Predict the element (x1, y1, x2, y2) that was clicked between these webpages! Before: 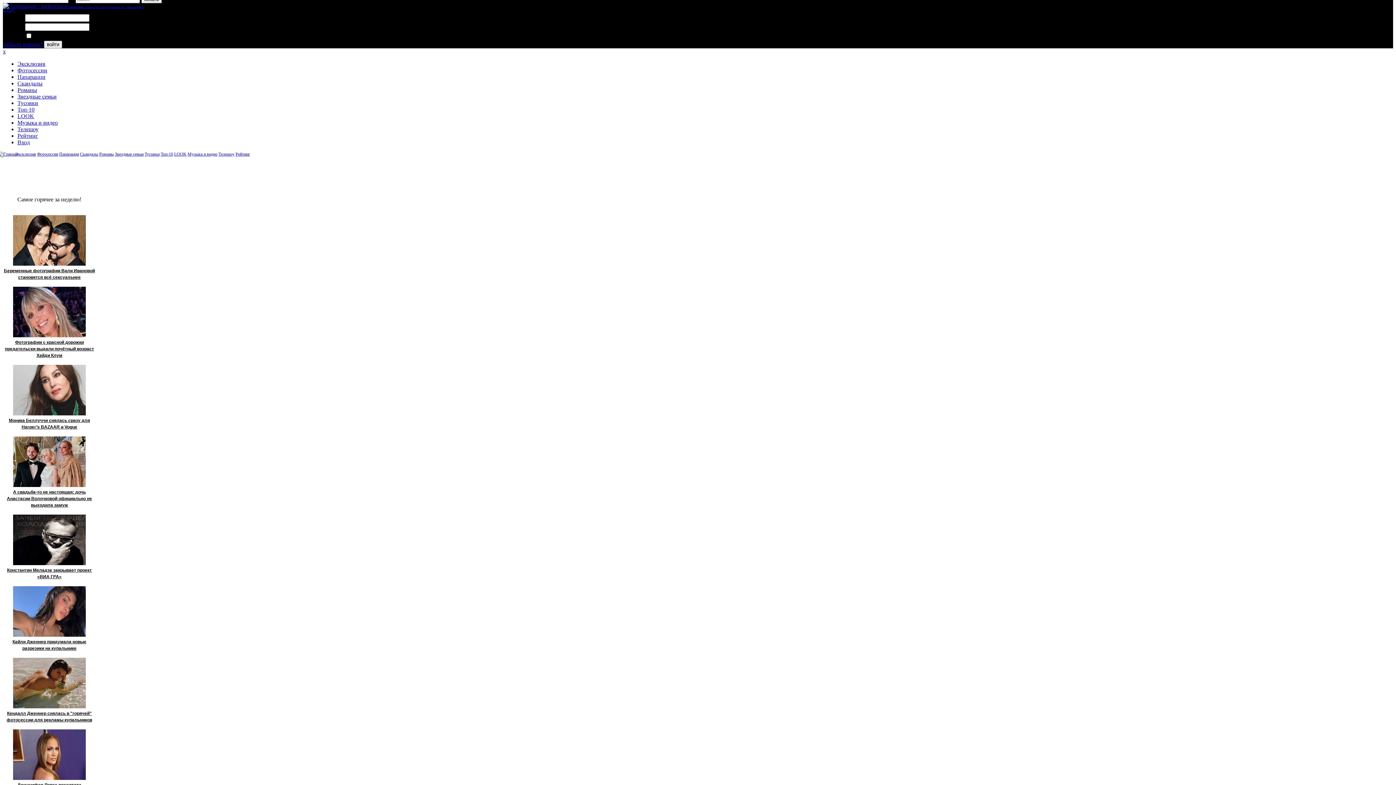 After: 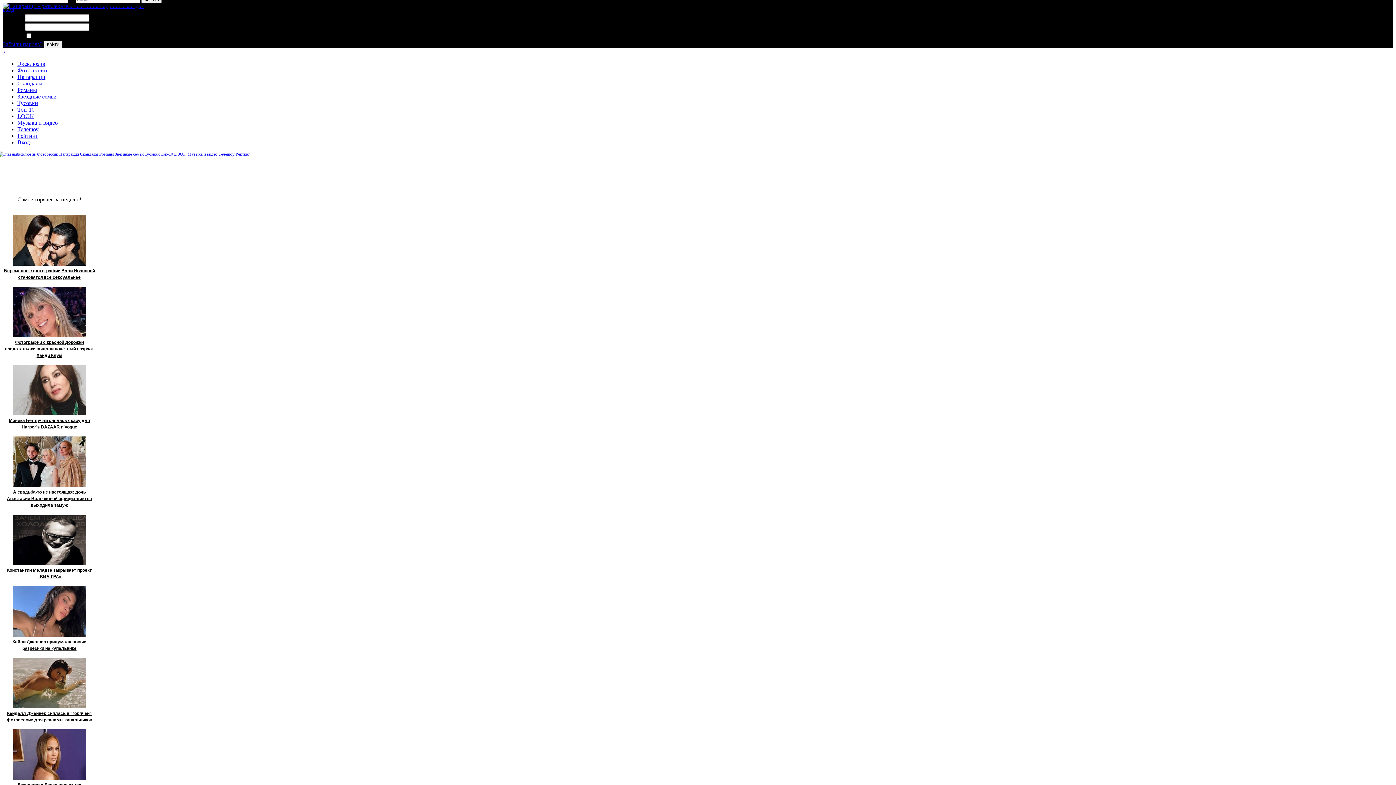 Action: label: 
Моника Беллуччи снялась сразу для Harper’s BAZAAR и Vogue bbox: (8, 411, 90, 429)